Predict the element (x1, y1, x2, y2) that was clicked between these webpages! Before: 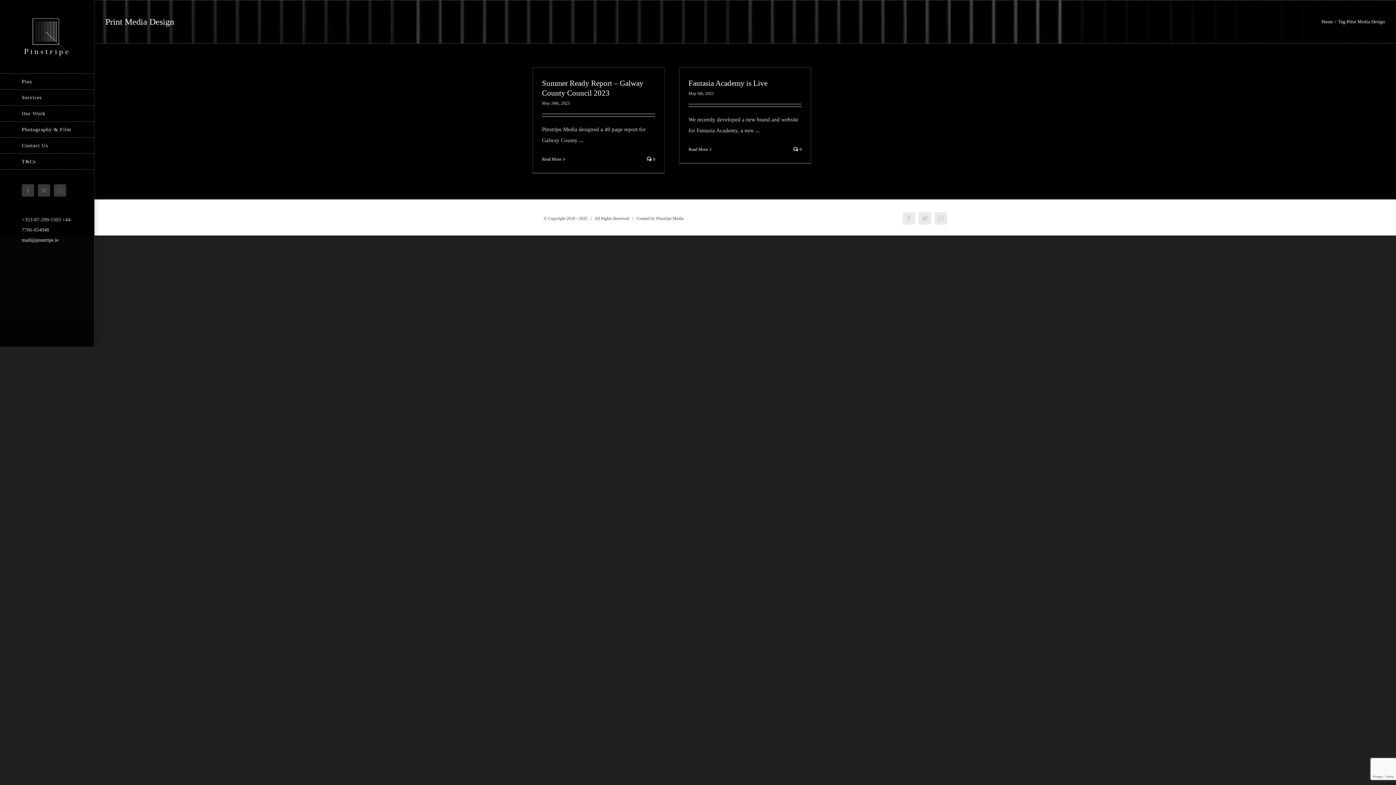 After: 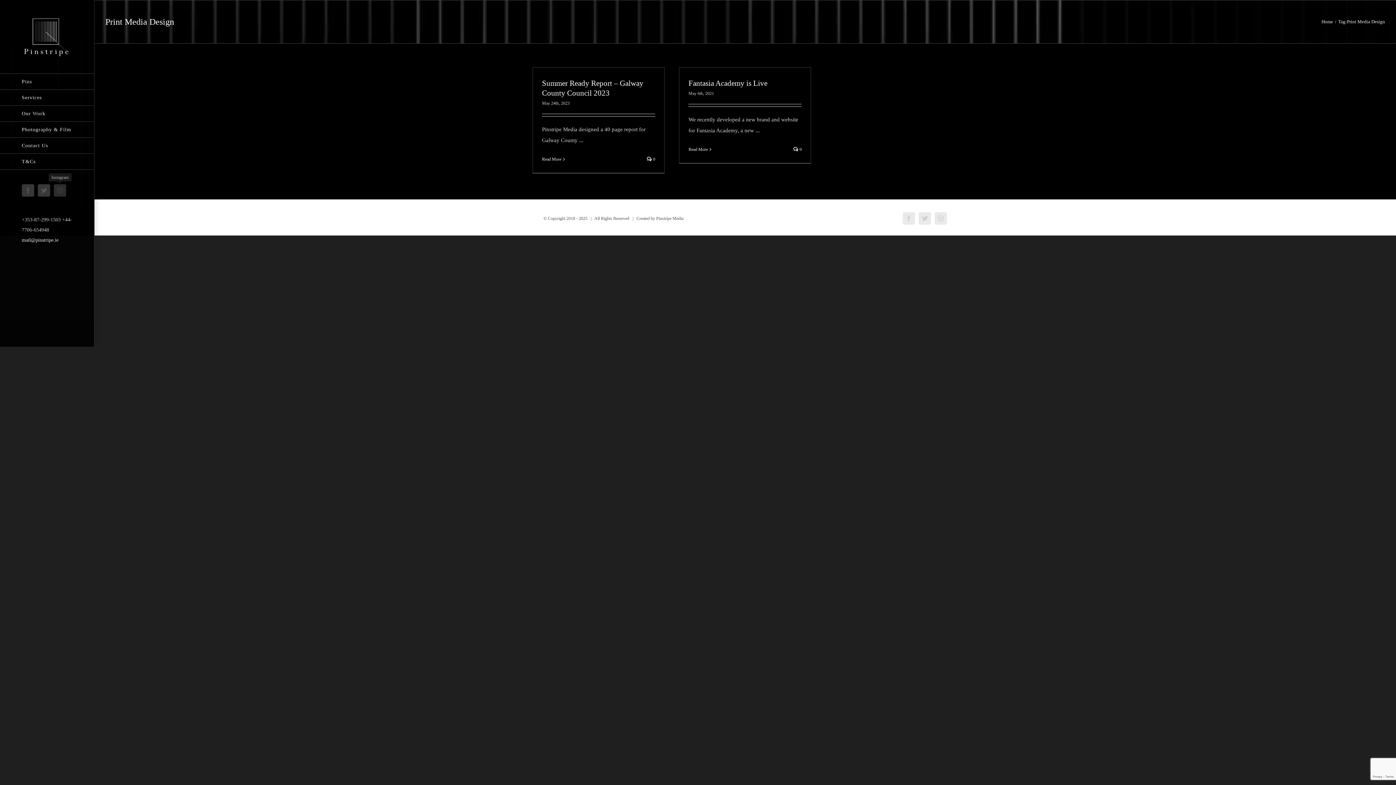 Action: bbox: (53, 184, 66, 196) label: Instagram